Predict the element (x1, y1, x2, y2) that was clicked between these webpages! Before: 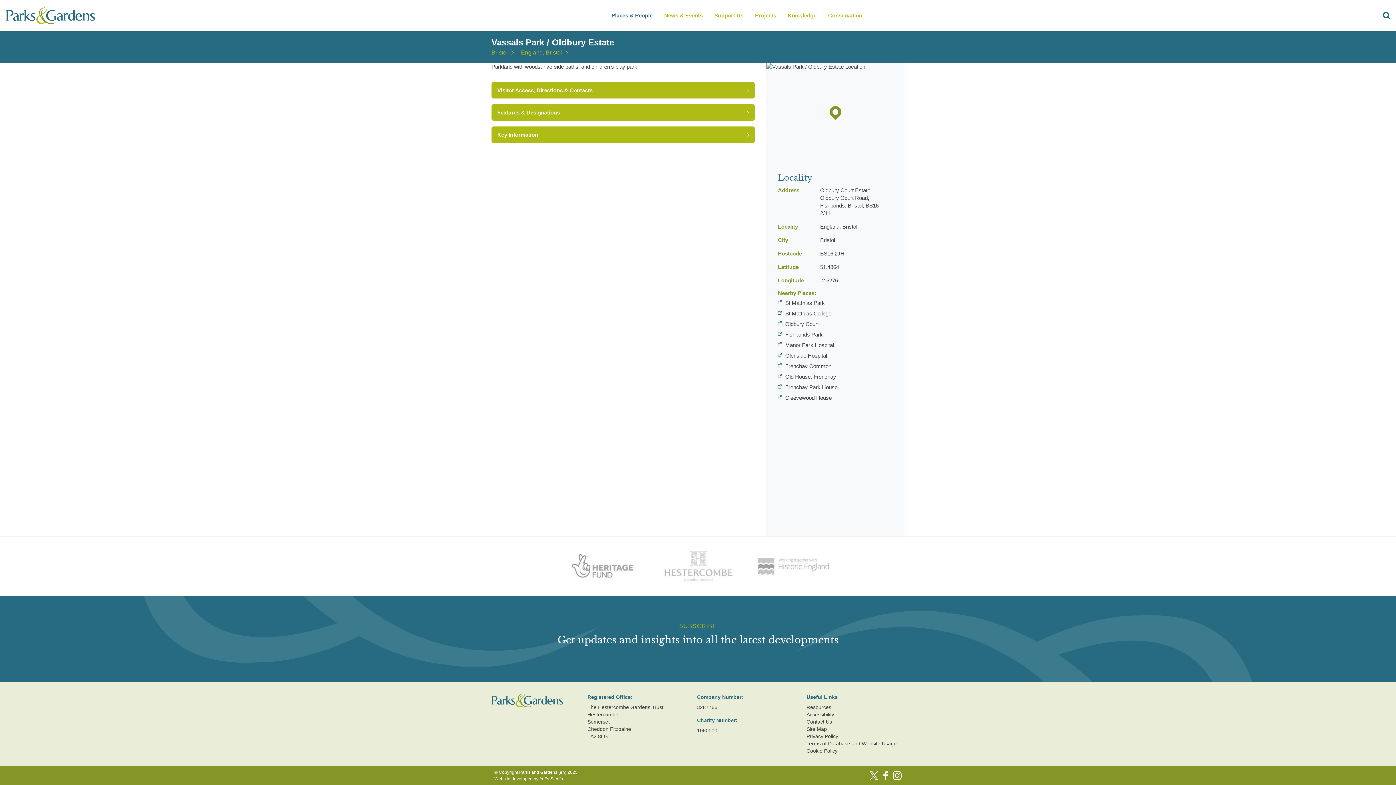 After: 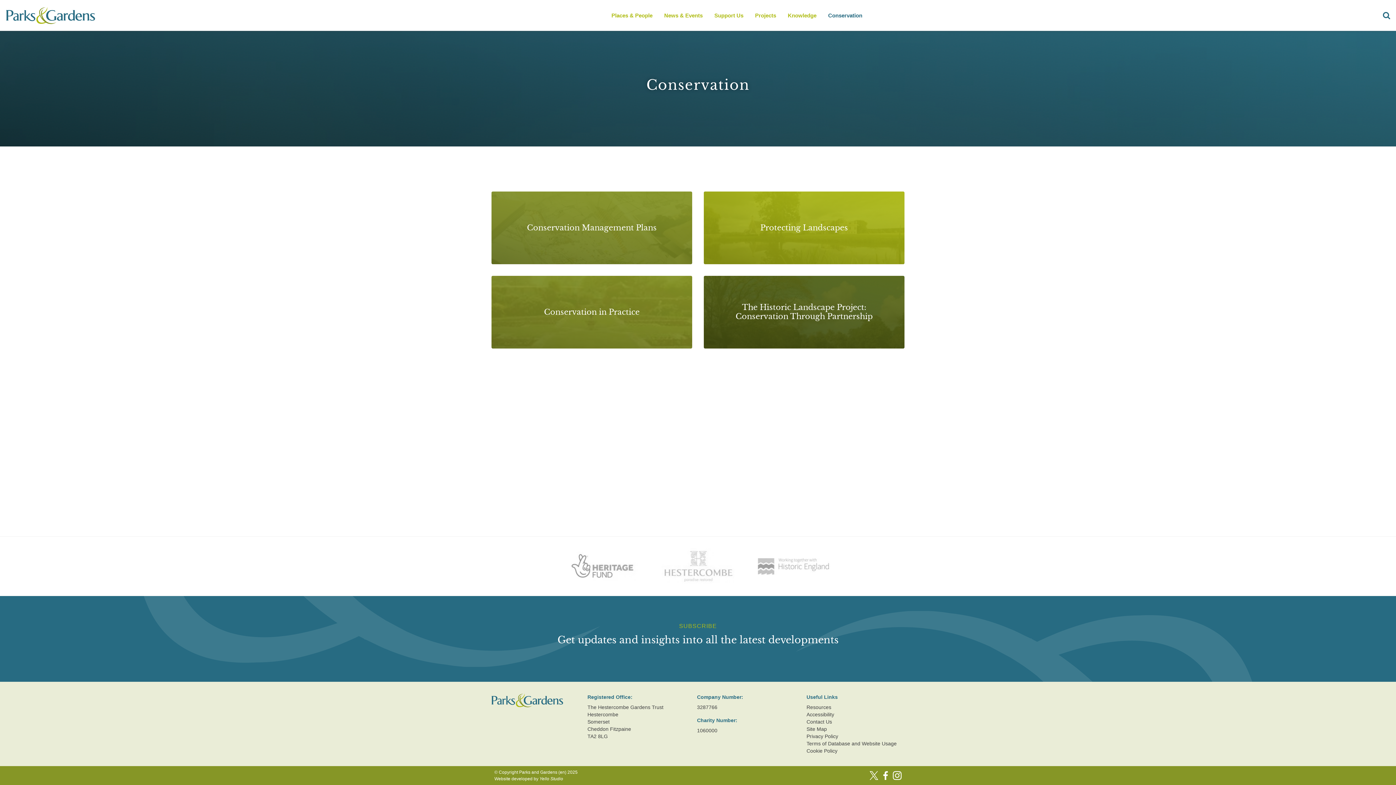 Action: bbox: (825, 5, 865, 25) label: Conservation